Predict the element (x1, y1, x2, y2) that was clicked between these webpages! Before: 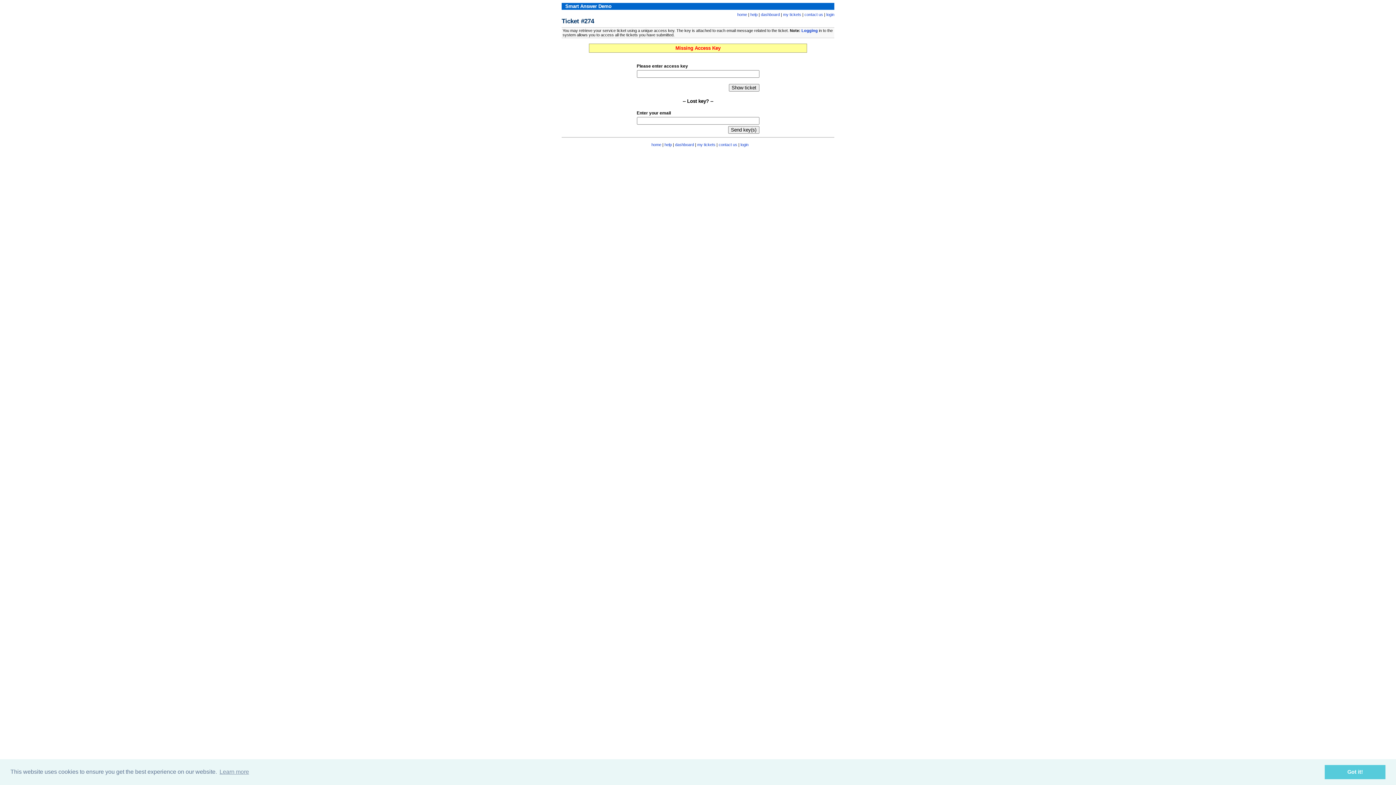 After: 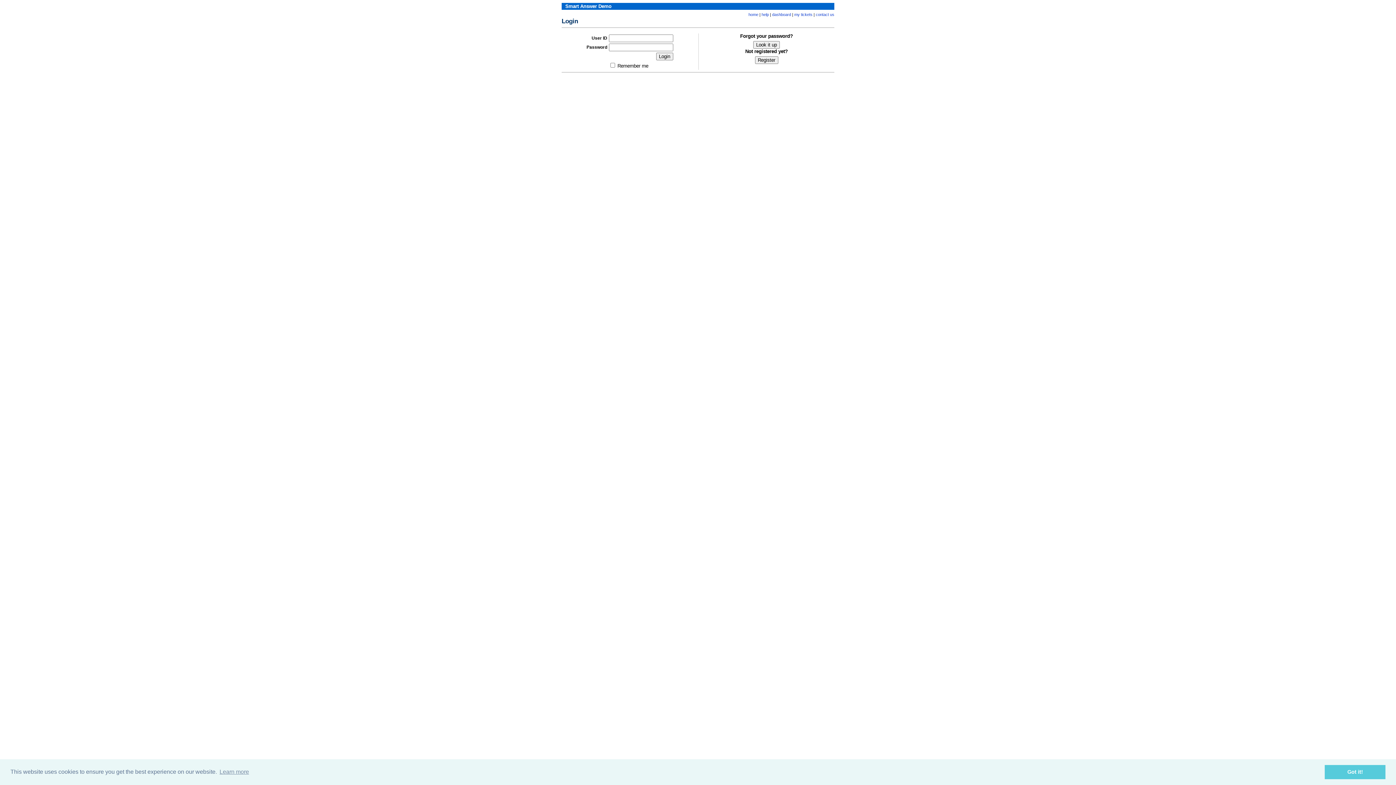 Action: bbox: (801, 28, 818, 32) label: Logging